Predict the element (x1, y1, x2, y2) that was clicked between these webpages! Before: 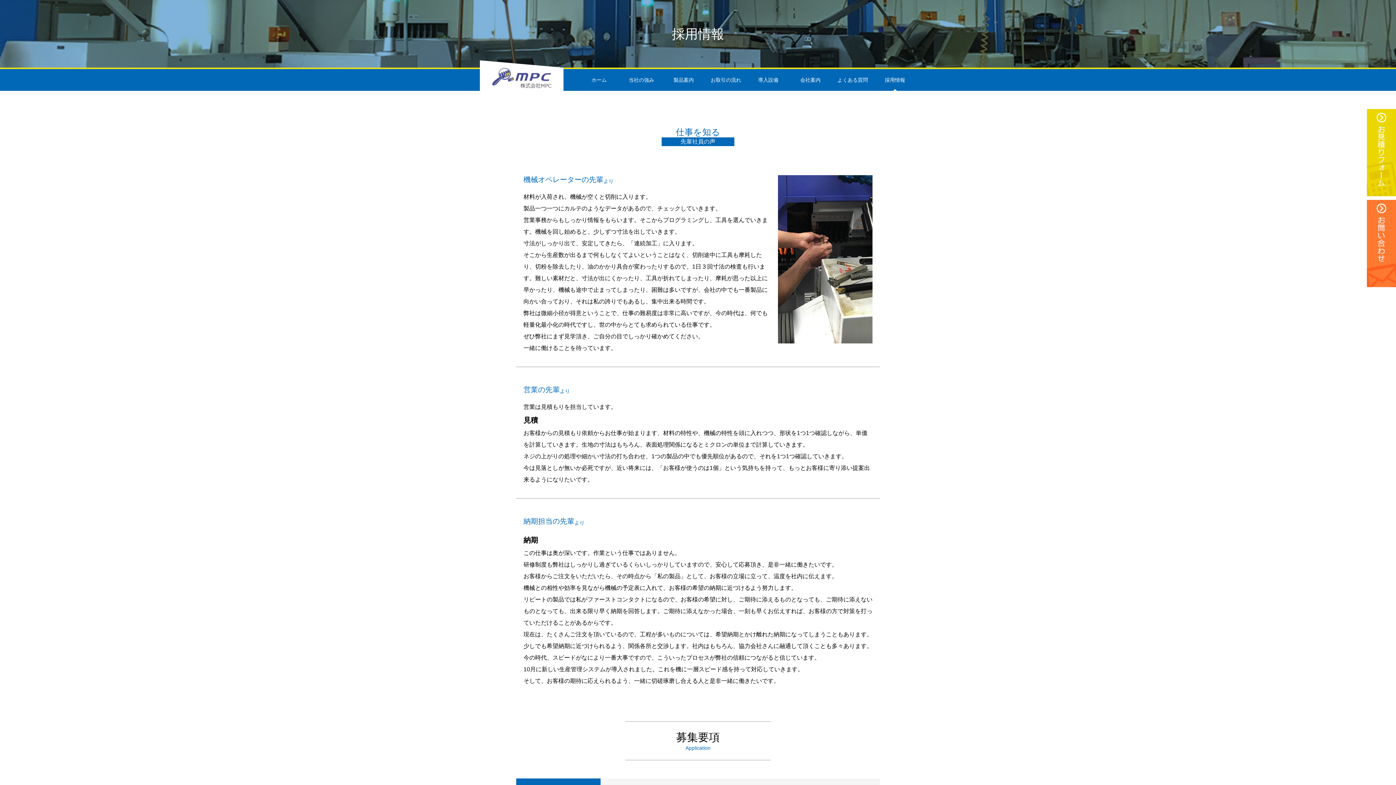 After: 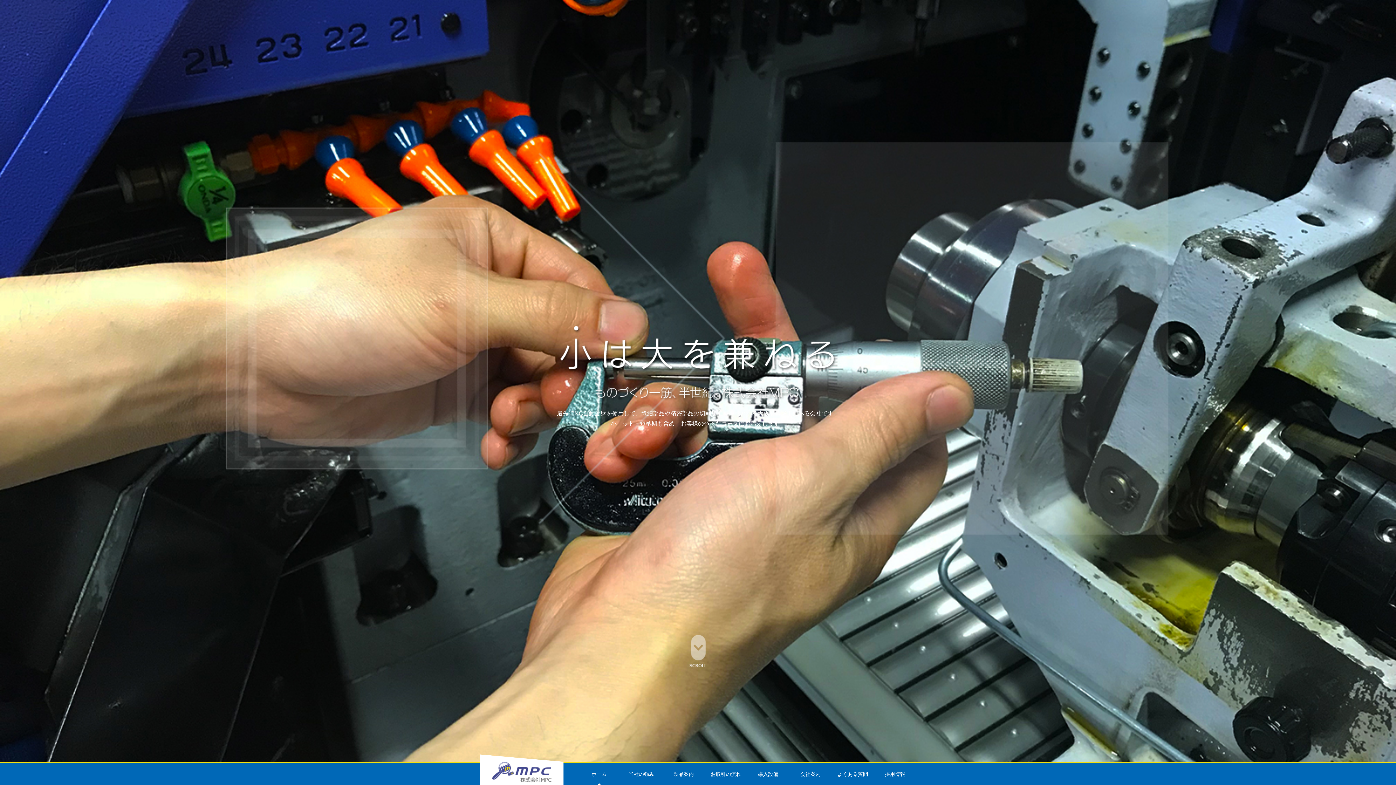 Action: bbox: (492, 80, 551, 86)